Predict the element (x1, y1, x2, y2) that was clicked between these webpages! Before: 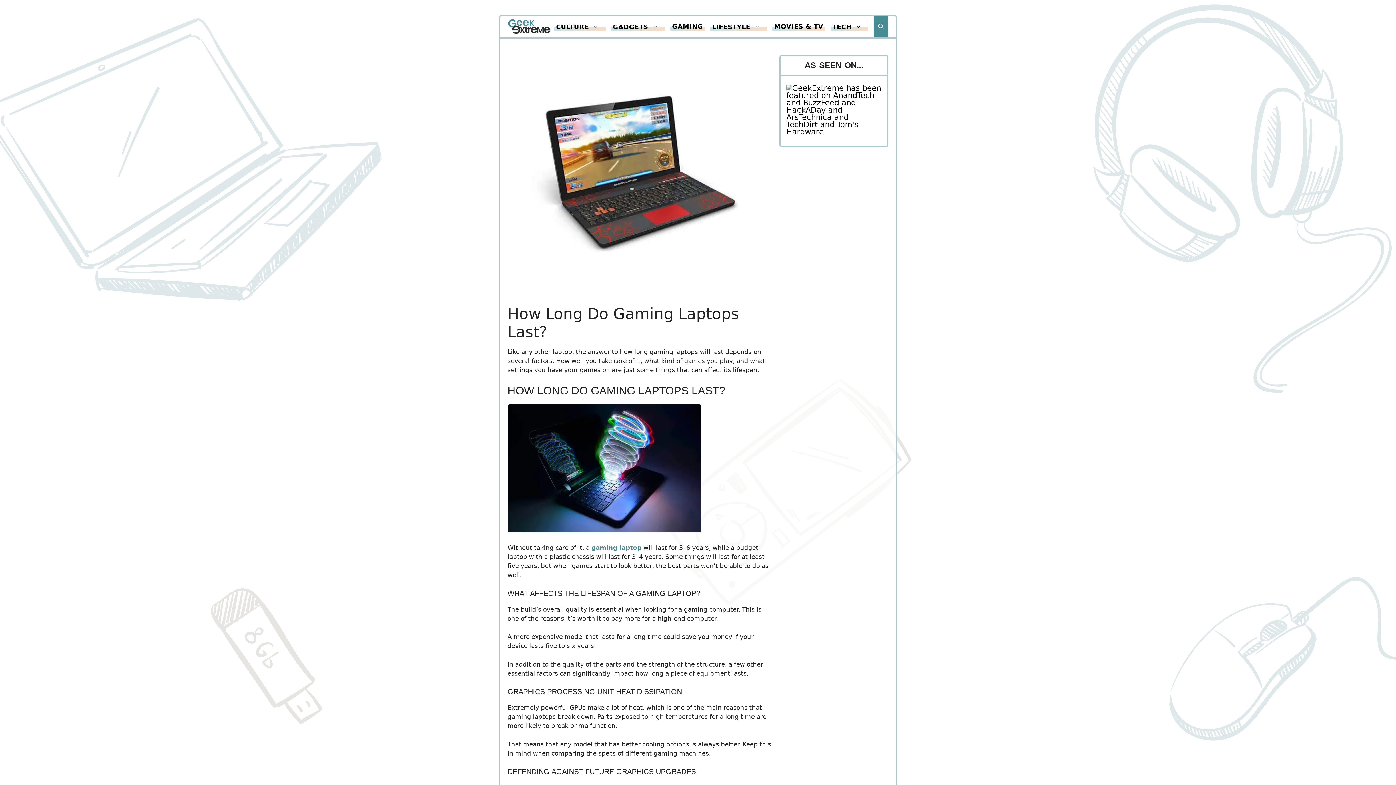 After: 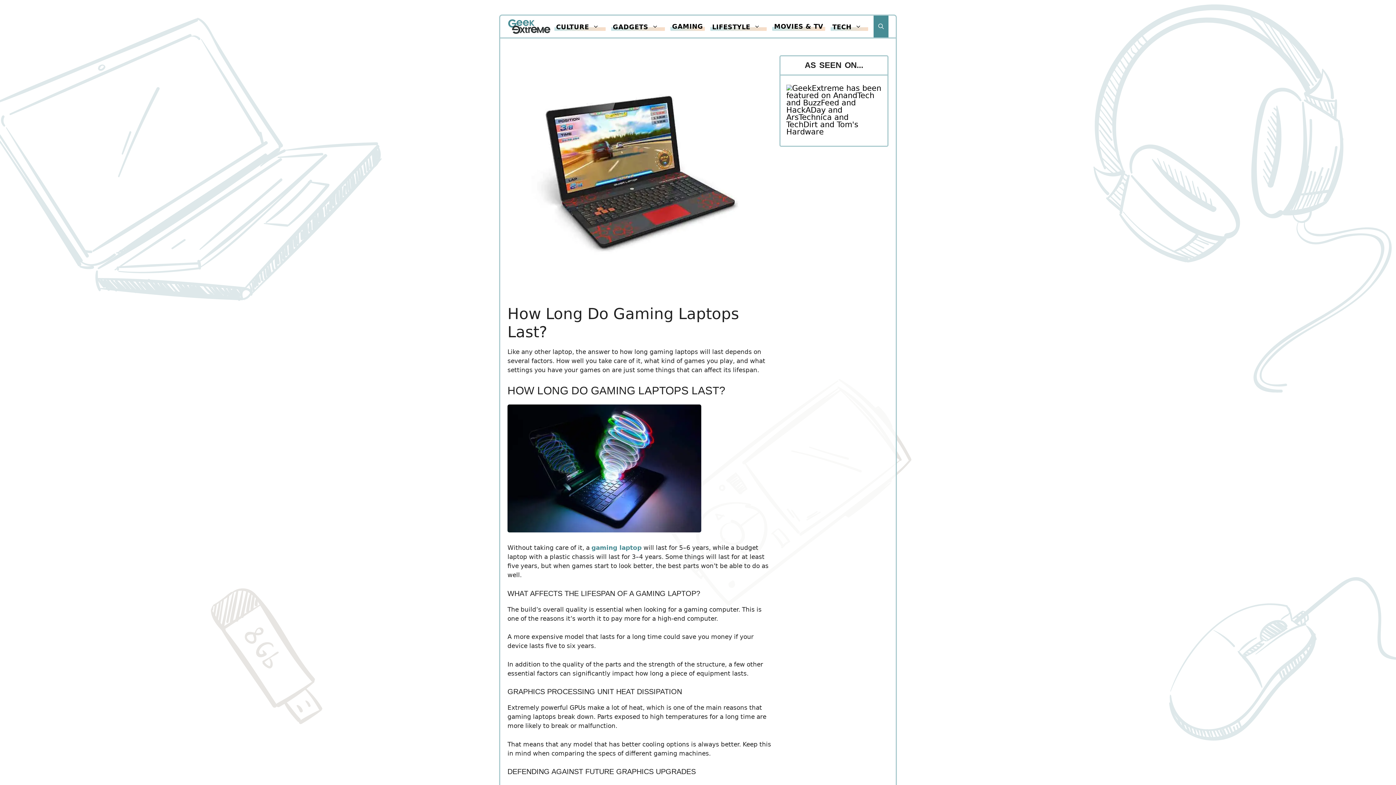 Action: bbox: (873, 15, 888, 37) label: Open Search Bar